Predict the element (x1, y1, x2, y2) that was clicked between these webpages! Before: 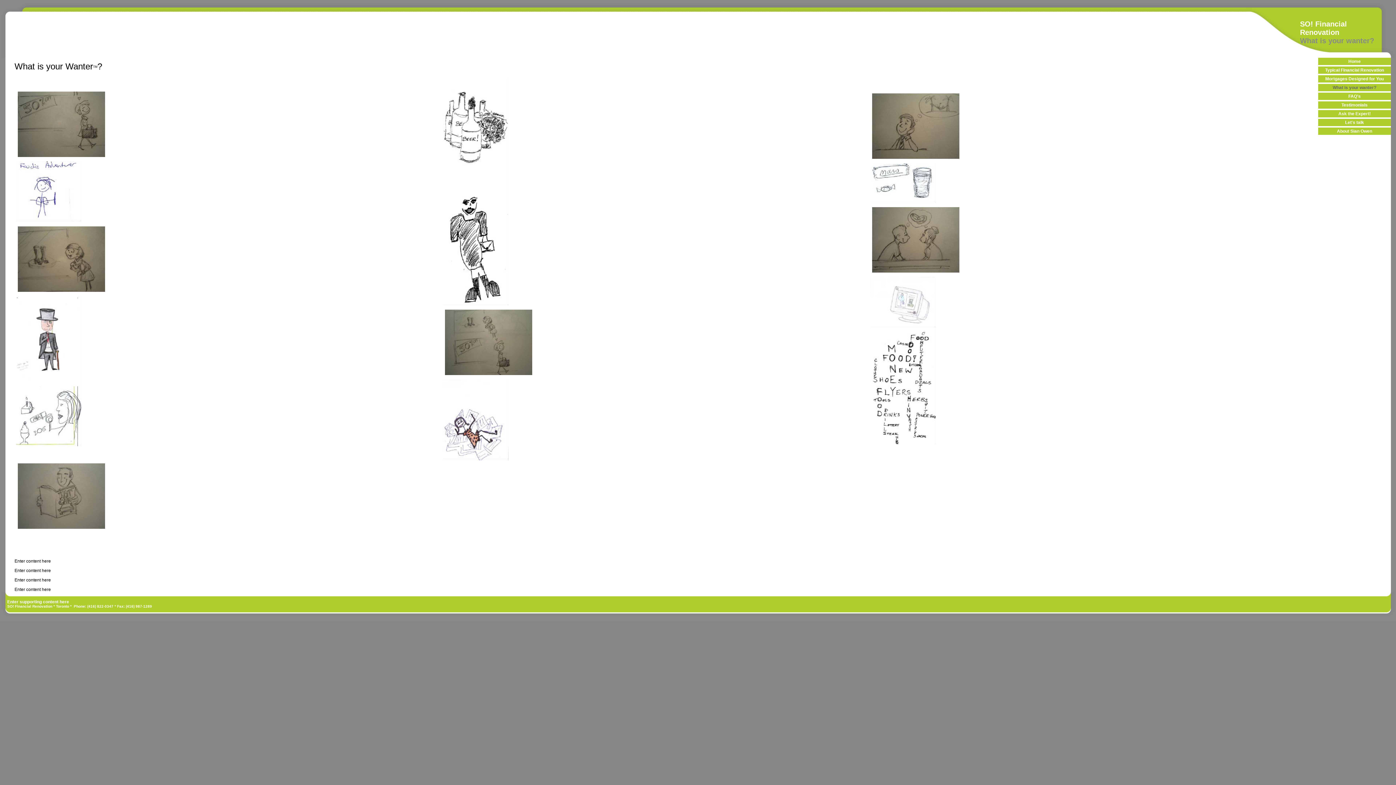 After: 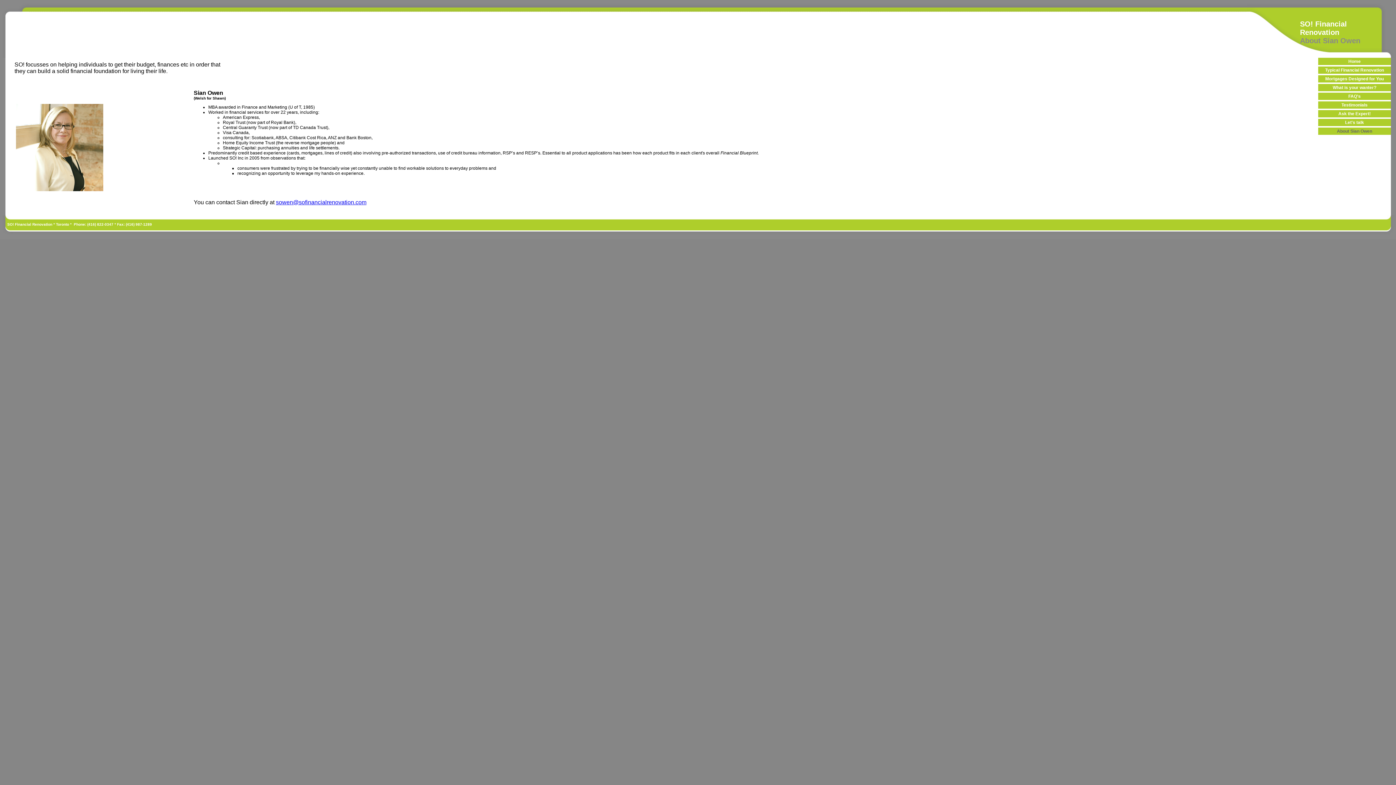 Action: label: About Sian Owen bbox: (1318, 127, 1391, 134)